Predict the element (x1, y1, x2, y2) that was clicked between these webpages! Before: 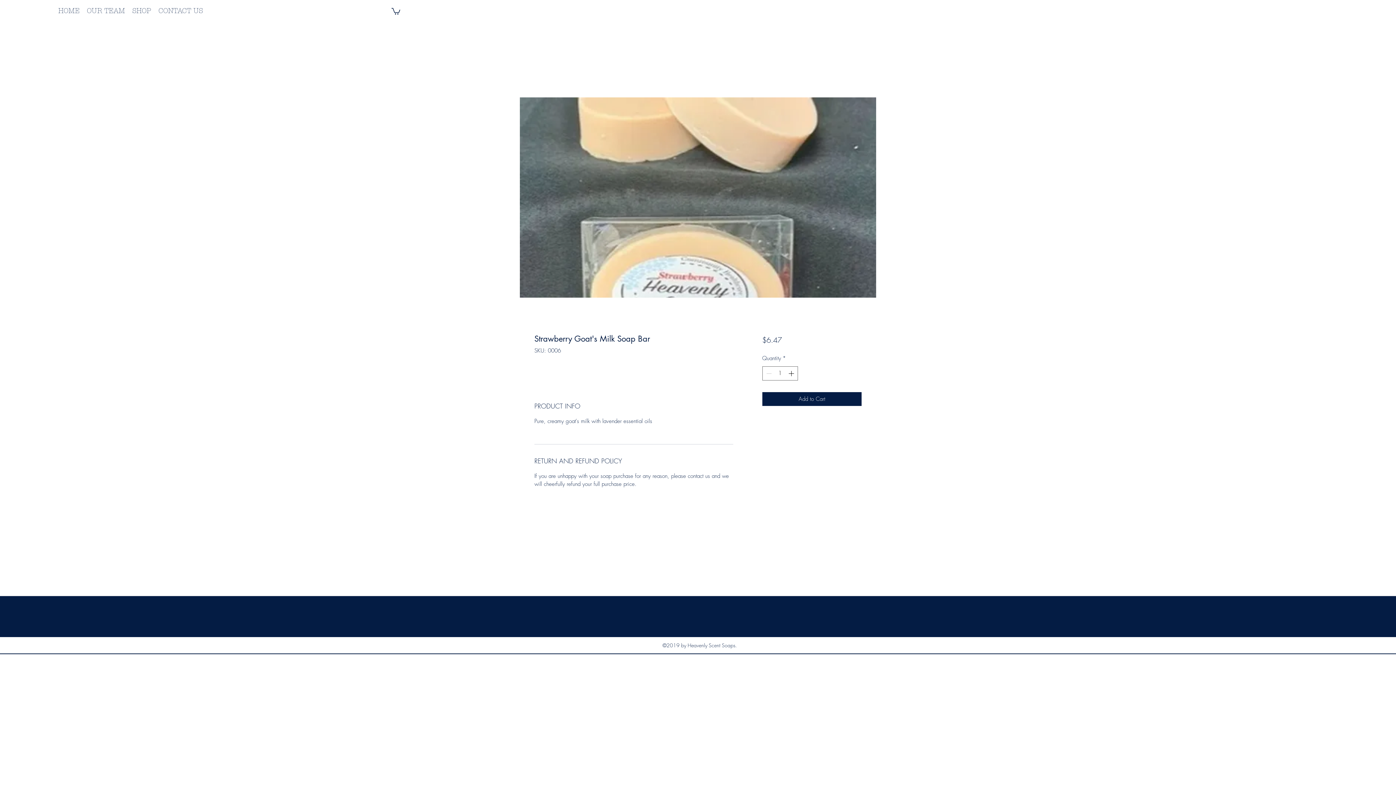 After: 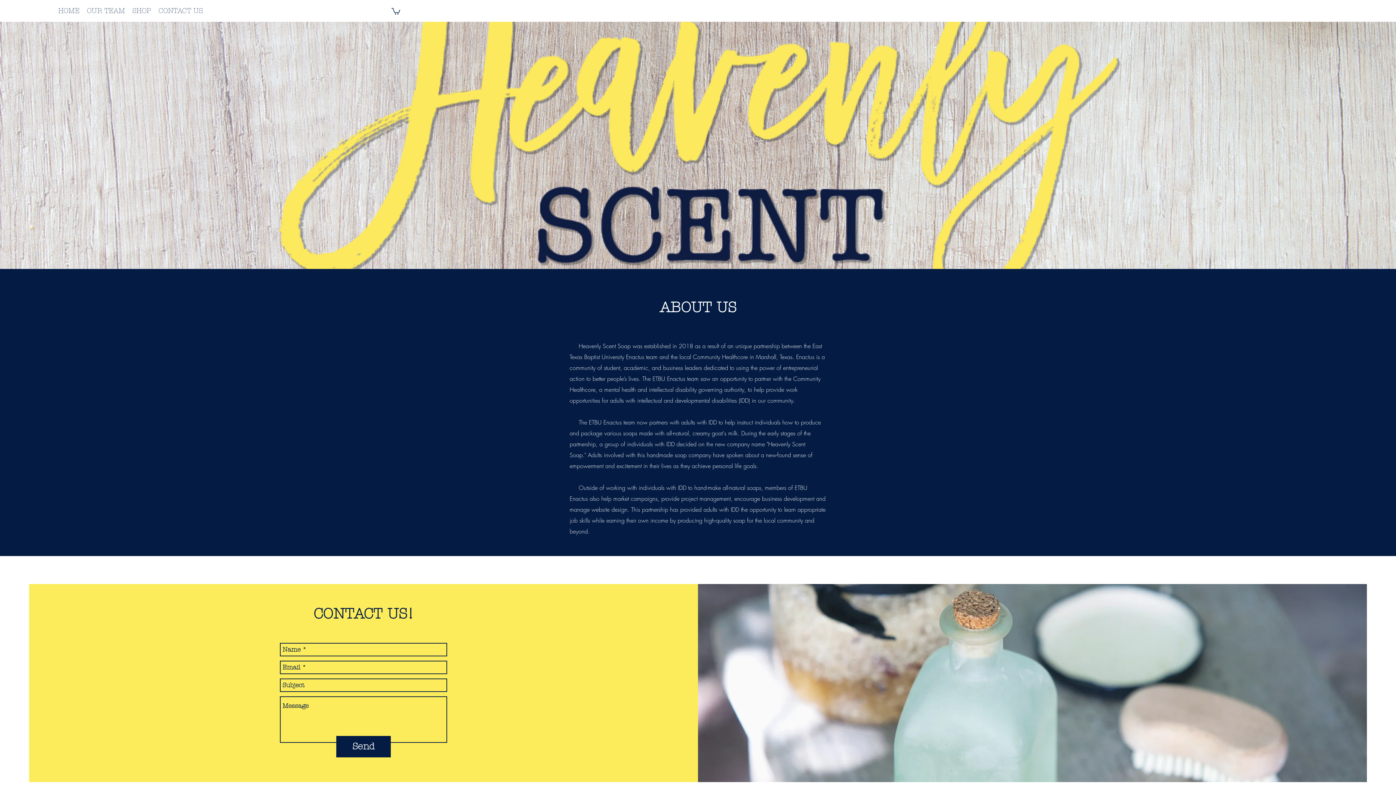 Action: label: HOME bbox: (54, 5, 83, 16)